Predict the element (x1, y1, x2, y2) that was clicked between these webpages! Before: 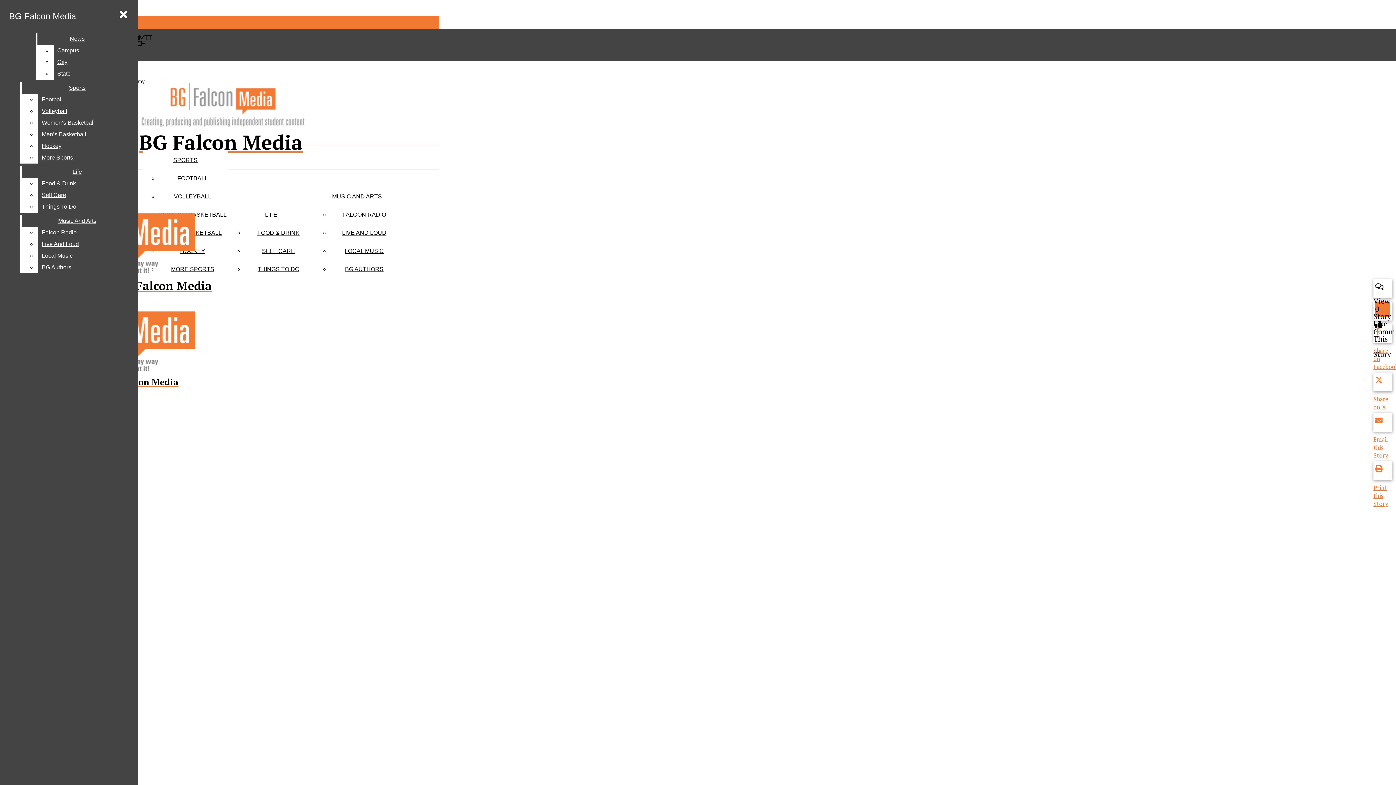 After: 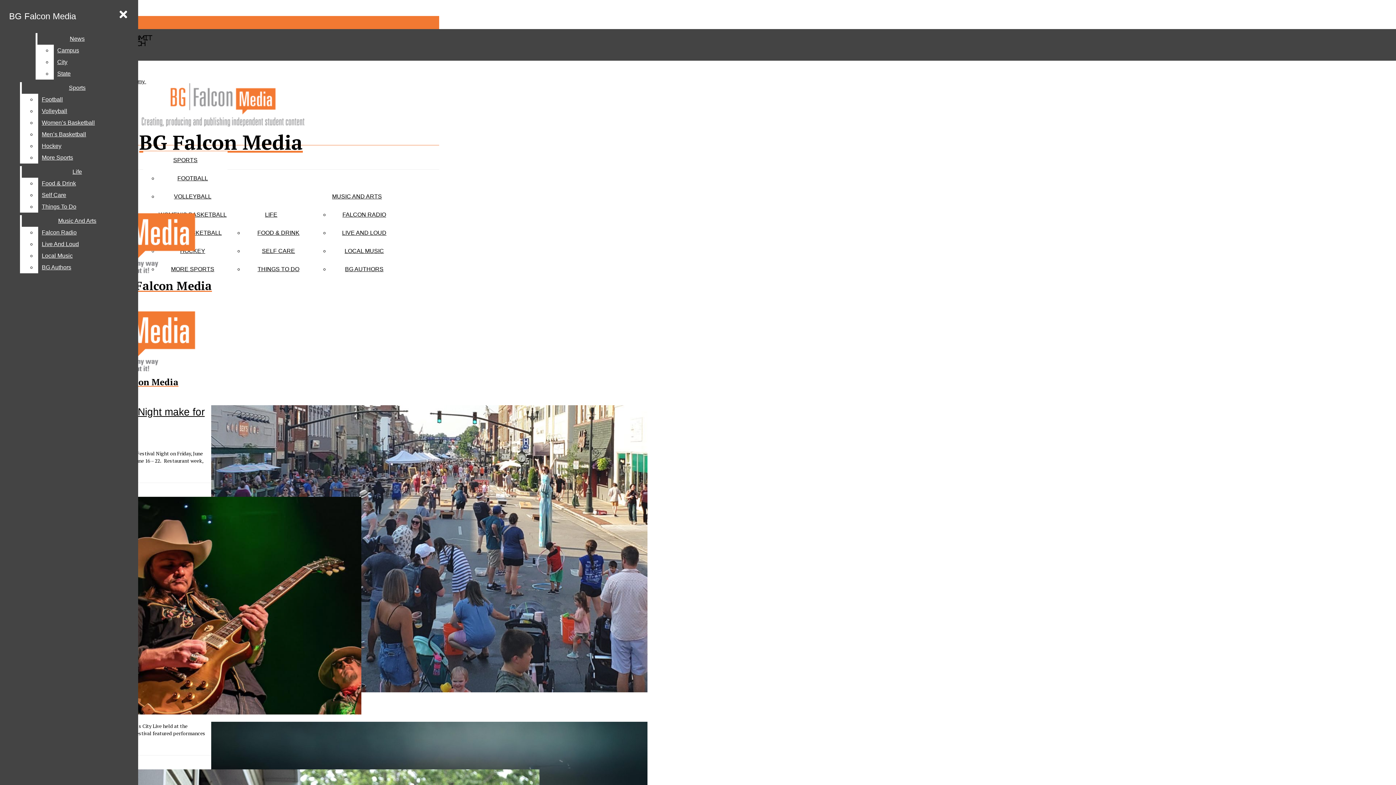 Action: bbox: (257, 266, 299, 272) label: THINGS TO DO